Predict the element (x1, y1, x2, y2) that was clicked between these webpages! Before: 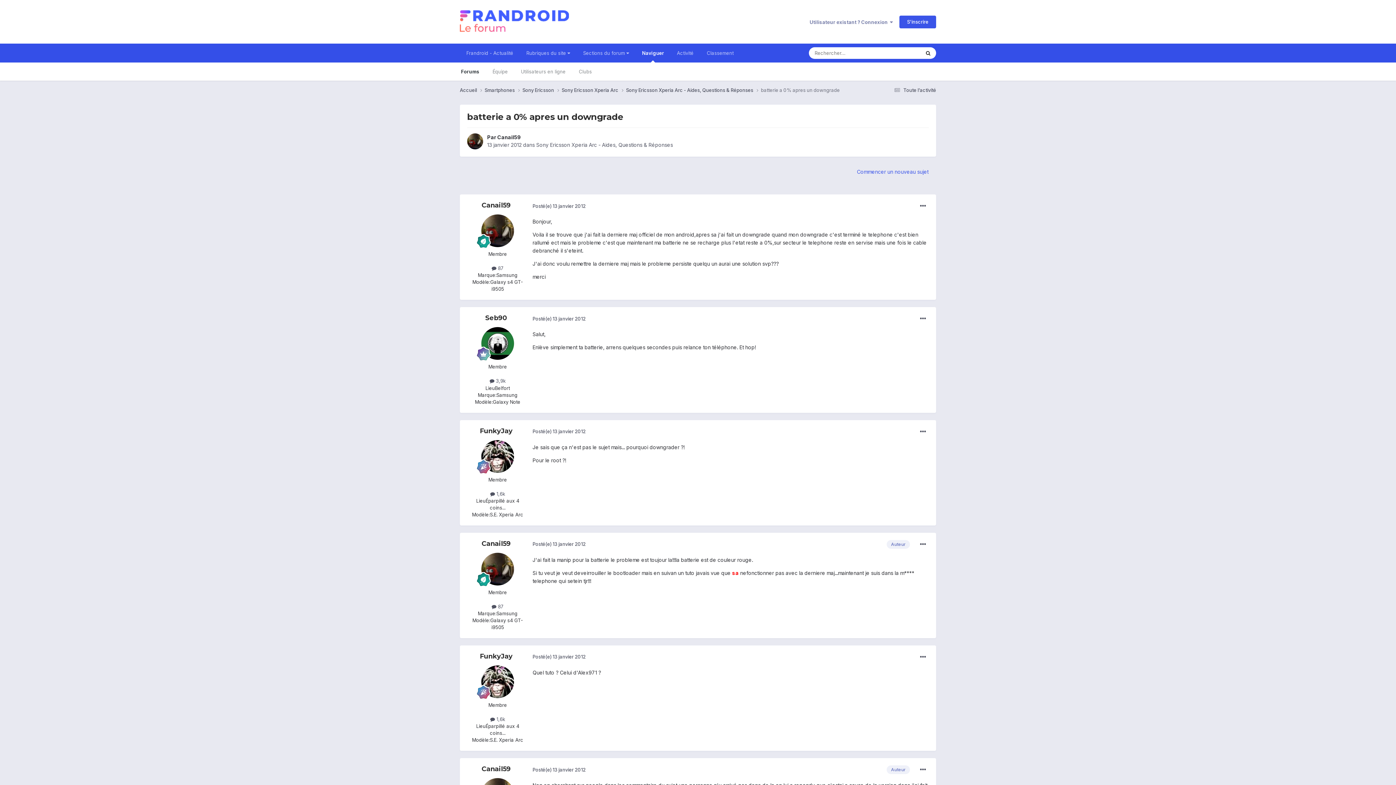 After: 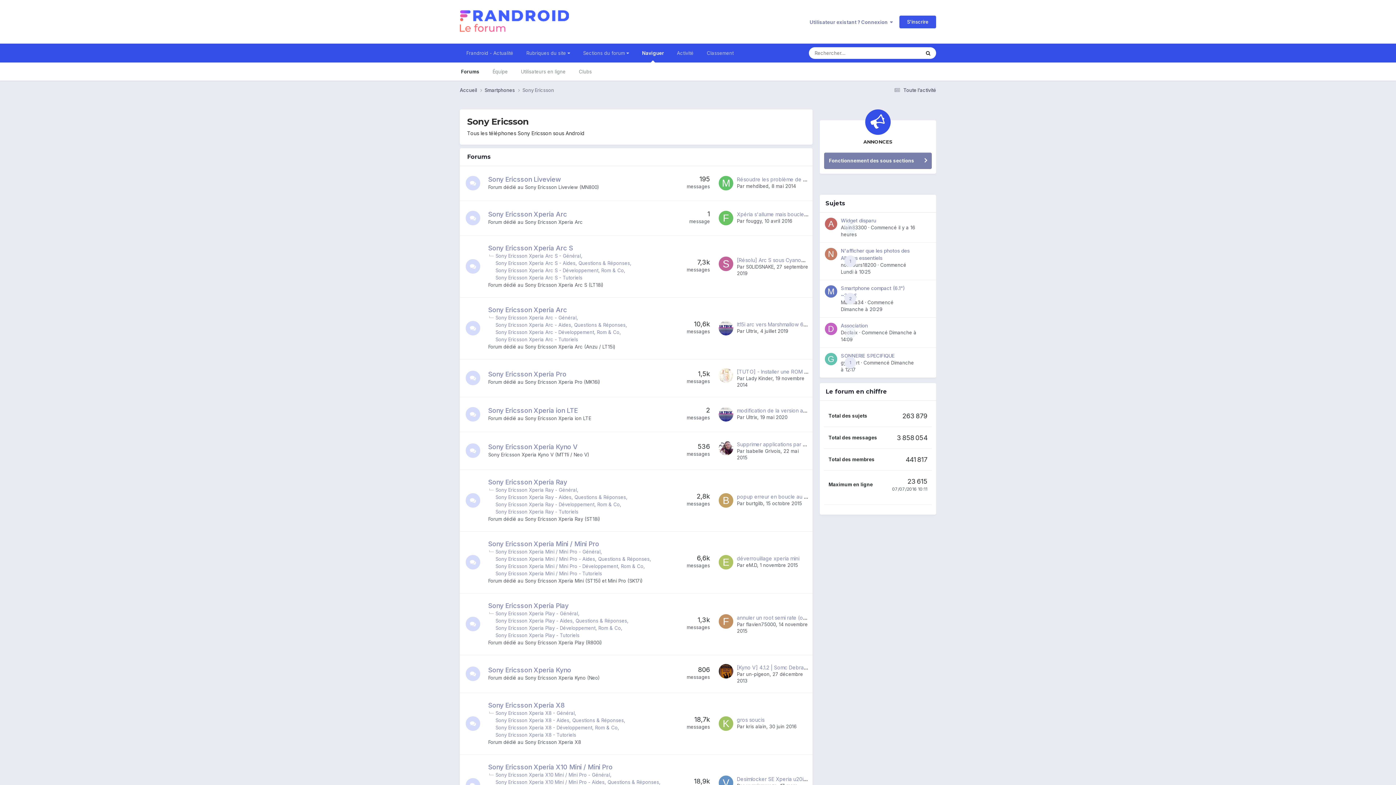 Action: bbox: (522, 86, 561, 93) label: Sony Ericsson 